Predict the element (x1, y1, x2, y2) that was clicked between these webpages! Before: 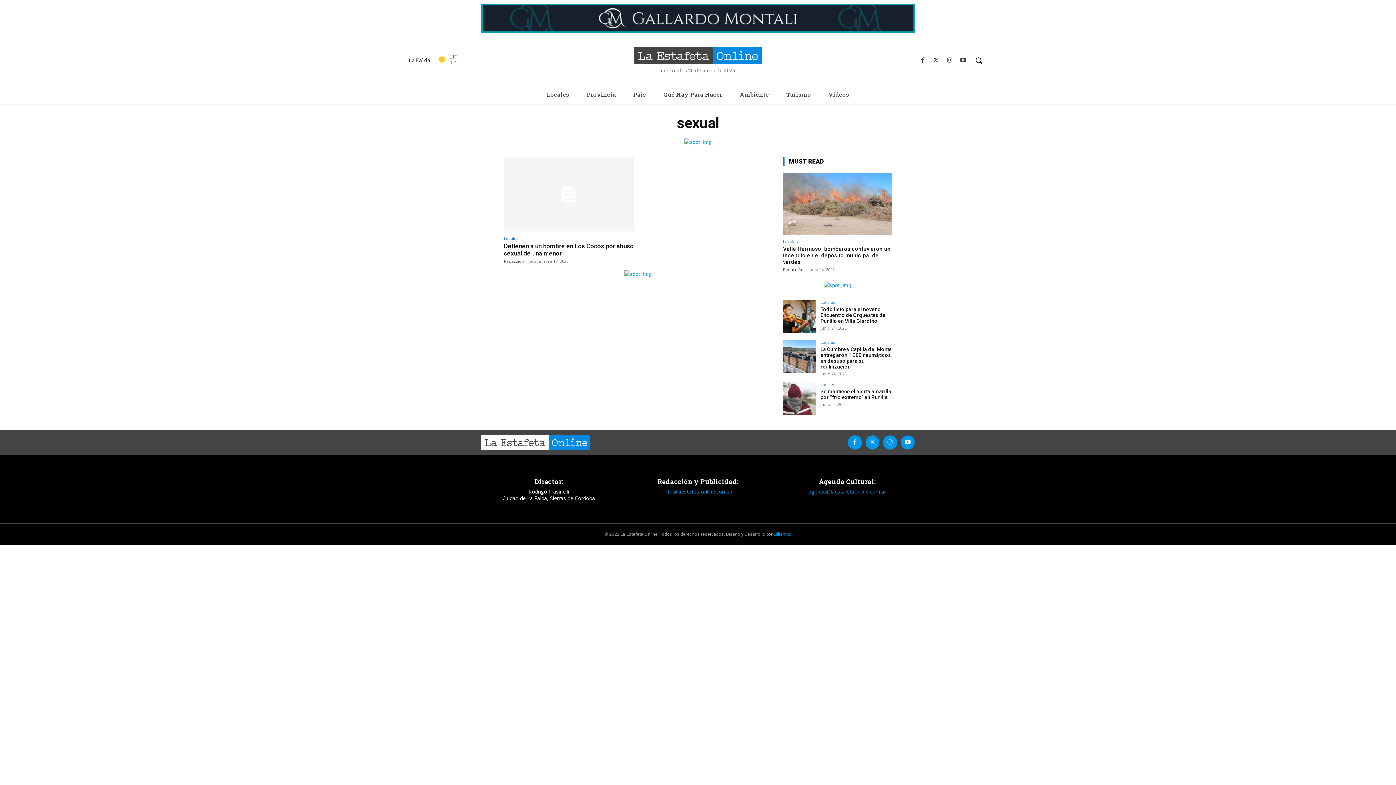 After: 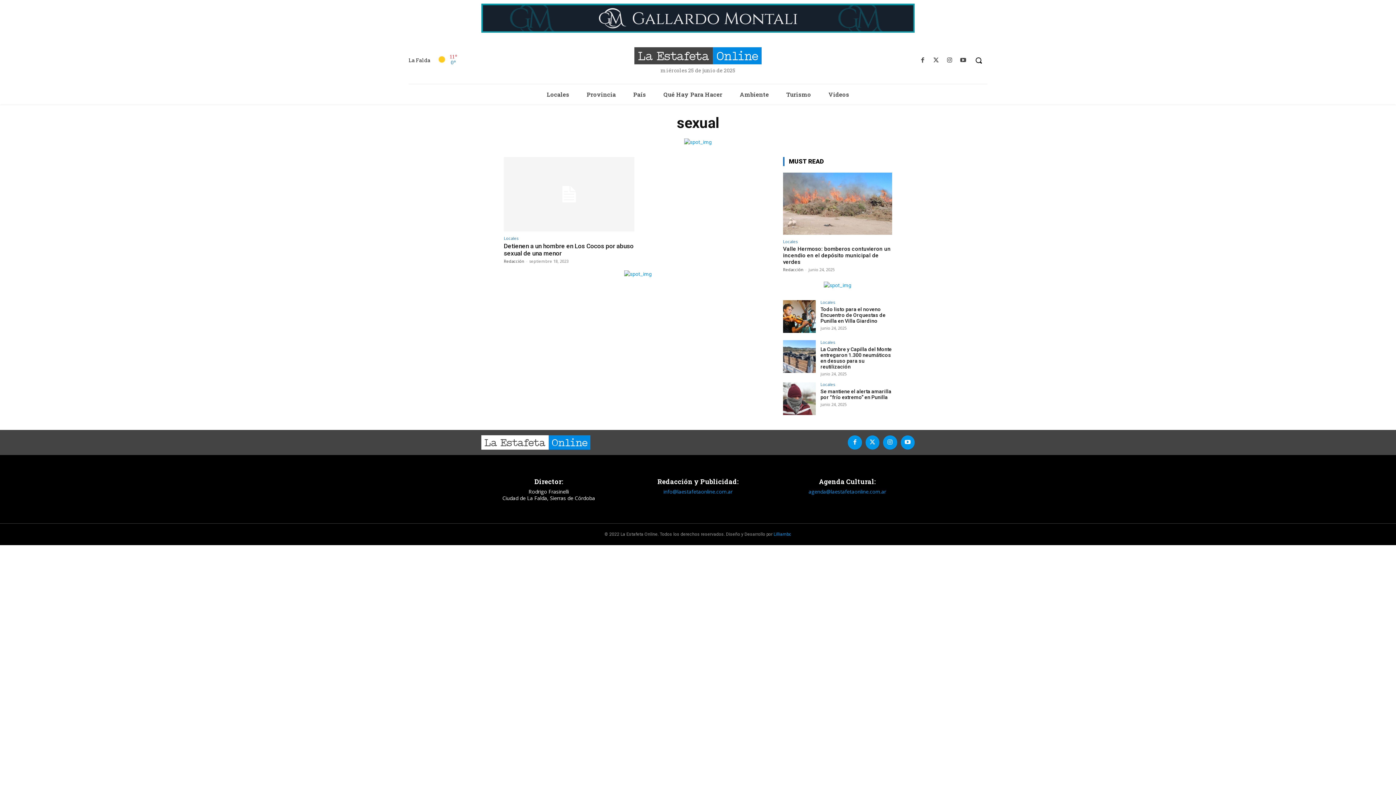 Action: bbox: (773, 531, 791, 536) label: Lilliambc